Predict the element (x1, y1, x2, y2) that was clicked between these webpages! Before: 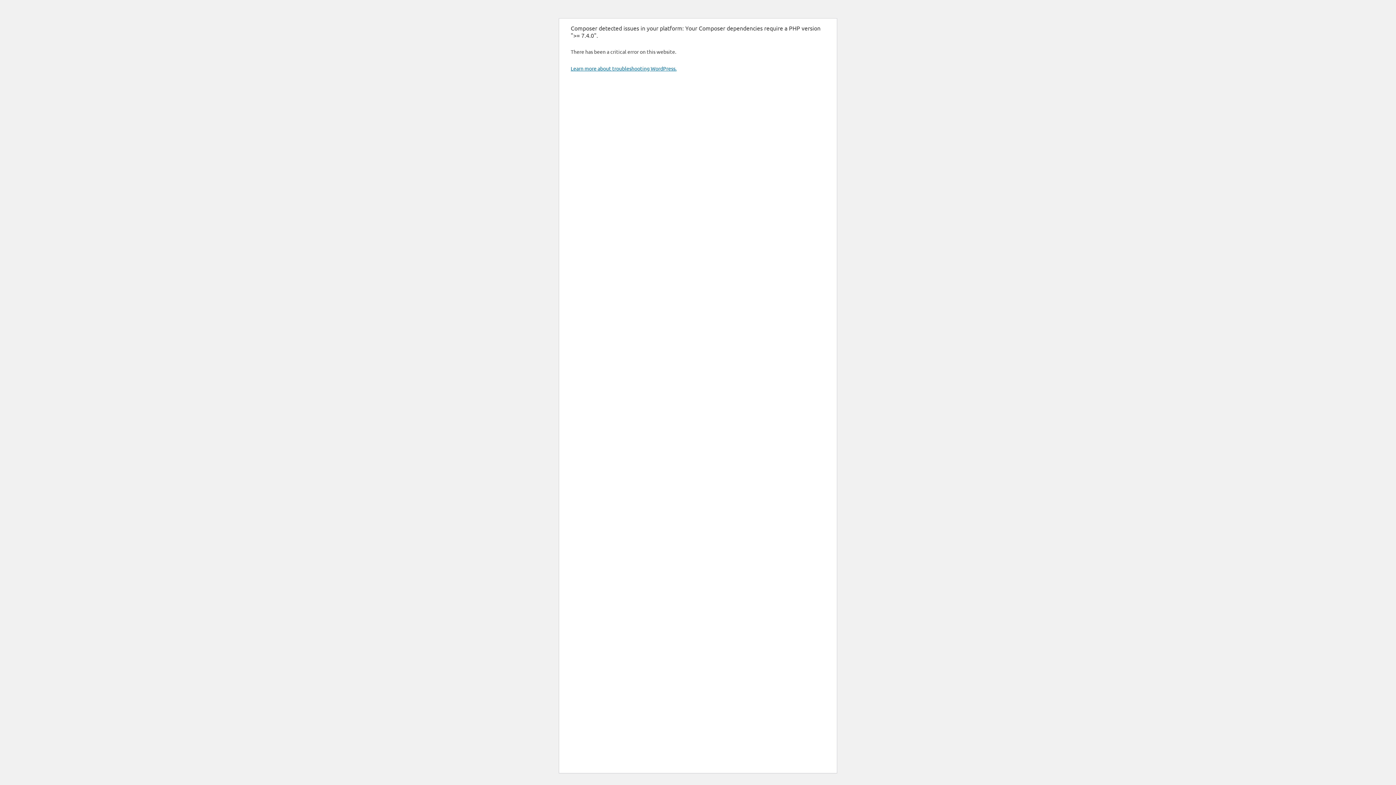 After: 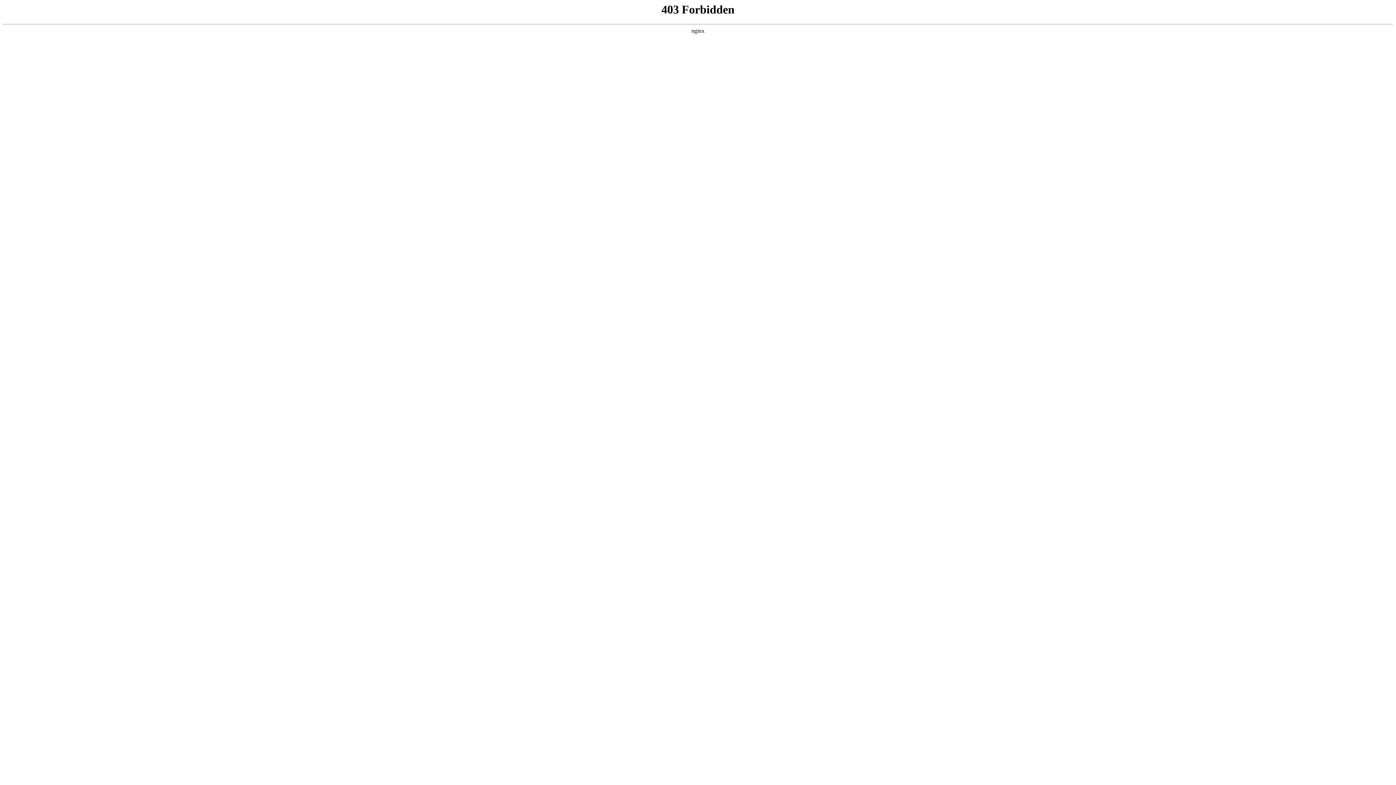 Action: bbox: (570, 65, 676, 71) label: Learn more about troubleshooting WordPress.